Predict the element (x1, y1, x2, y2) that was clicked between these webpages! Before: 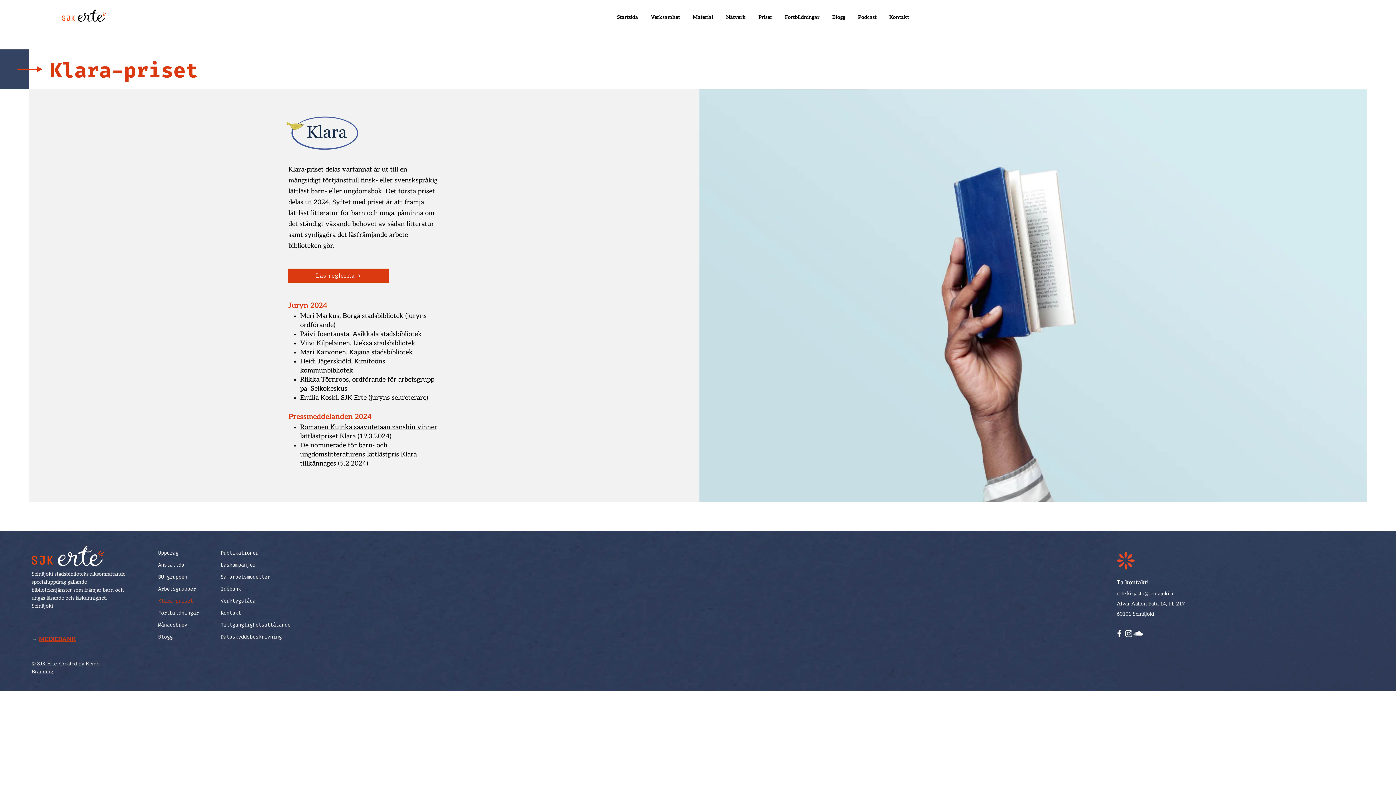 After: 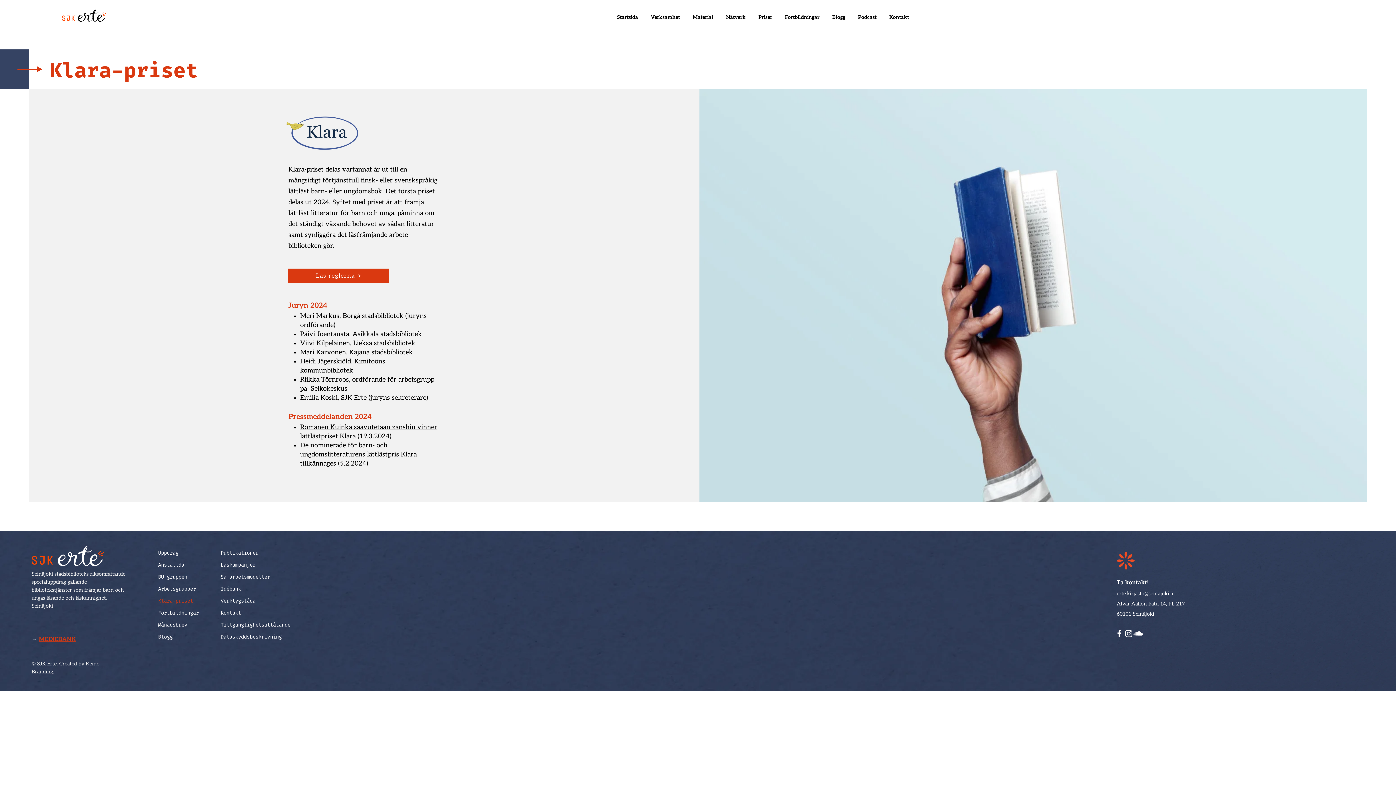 Action: bbox: (720, 11, 753, 23) label: Nätverk